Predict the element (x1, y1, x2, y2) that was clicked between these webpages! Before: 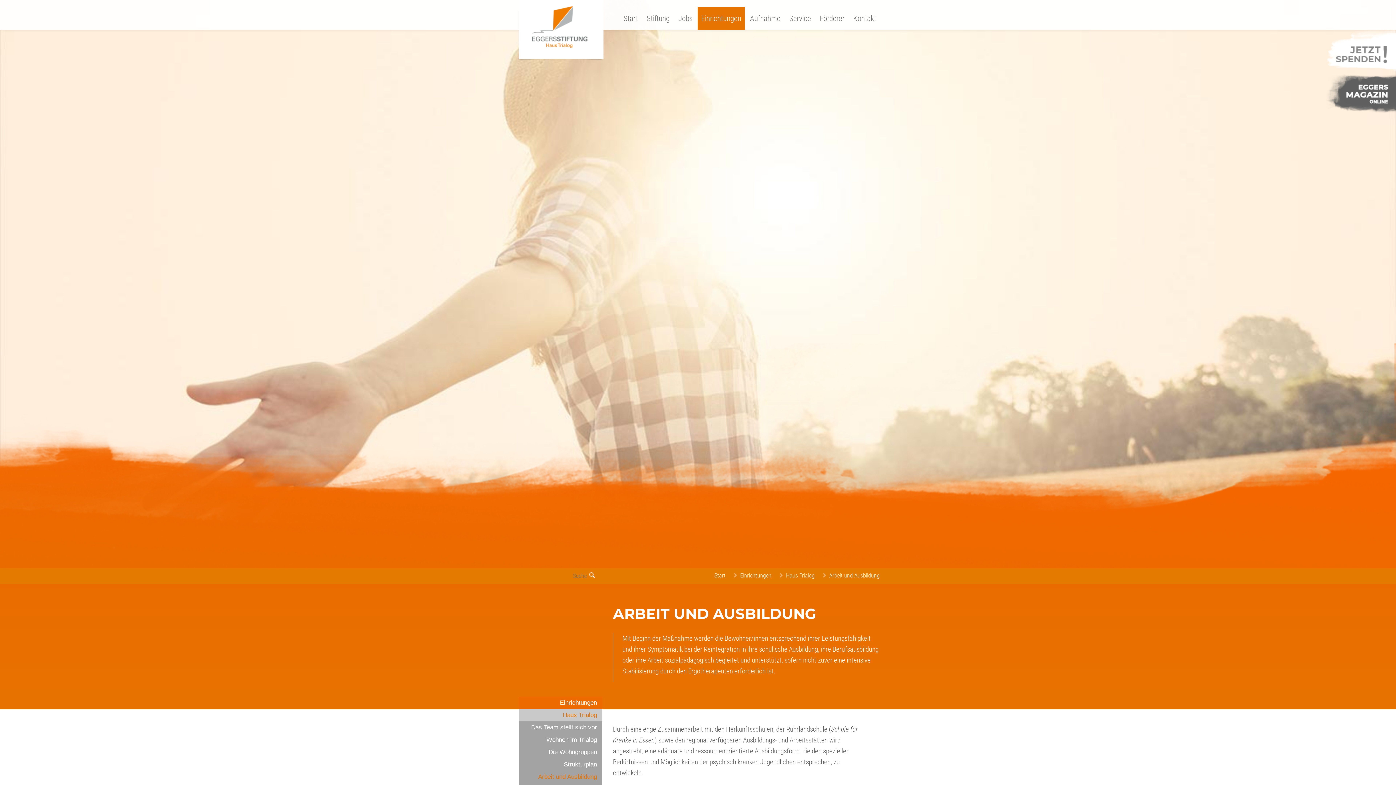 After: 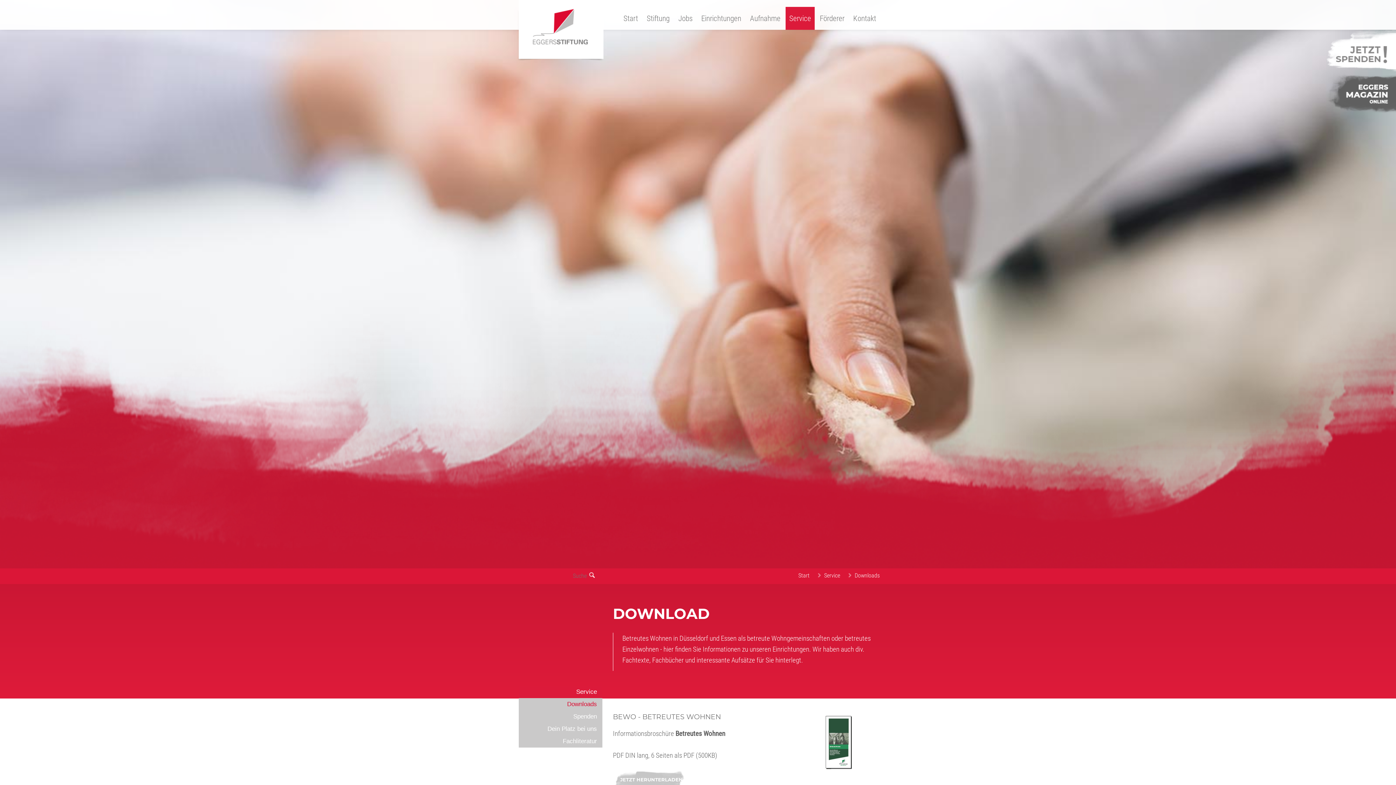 Action: label: Service bbox: (785, 6, 814, 29)